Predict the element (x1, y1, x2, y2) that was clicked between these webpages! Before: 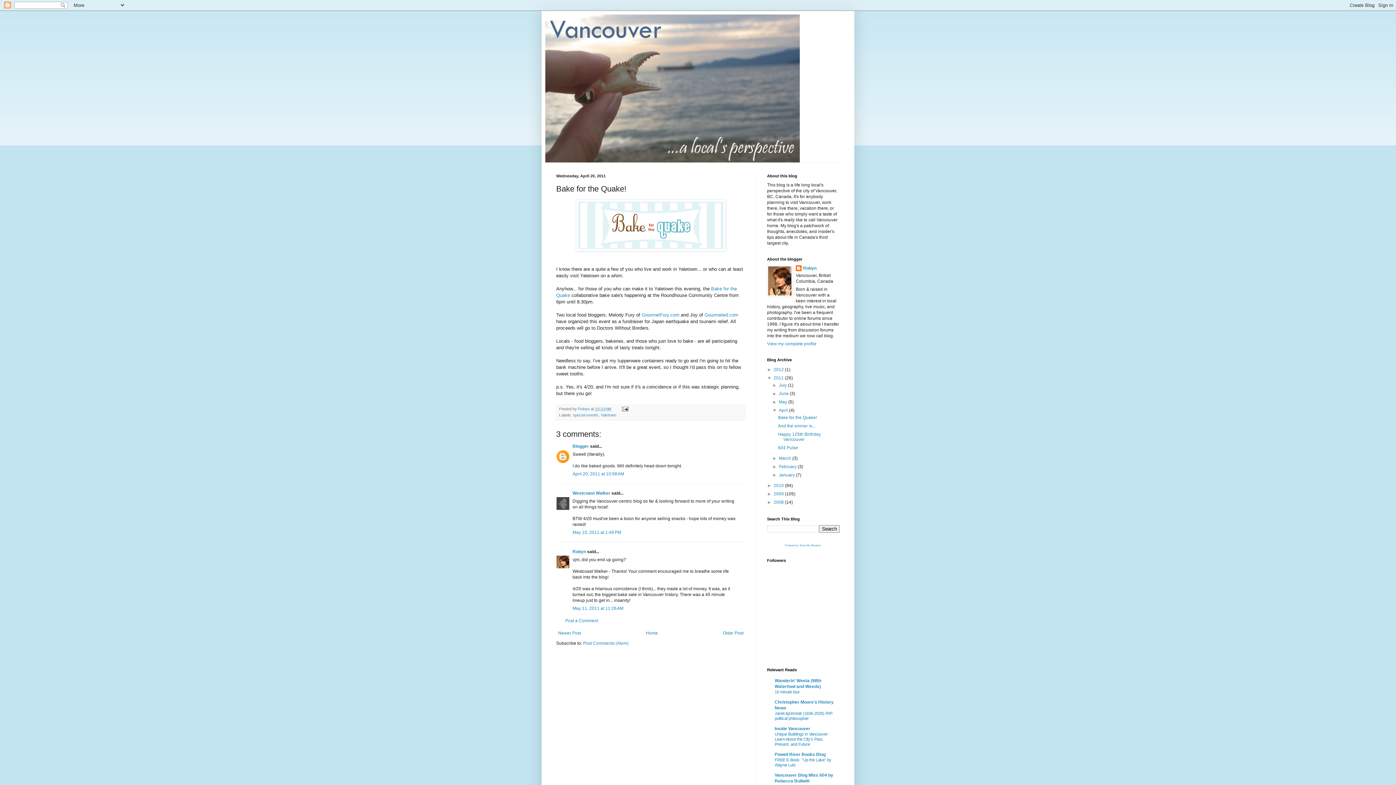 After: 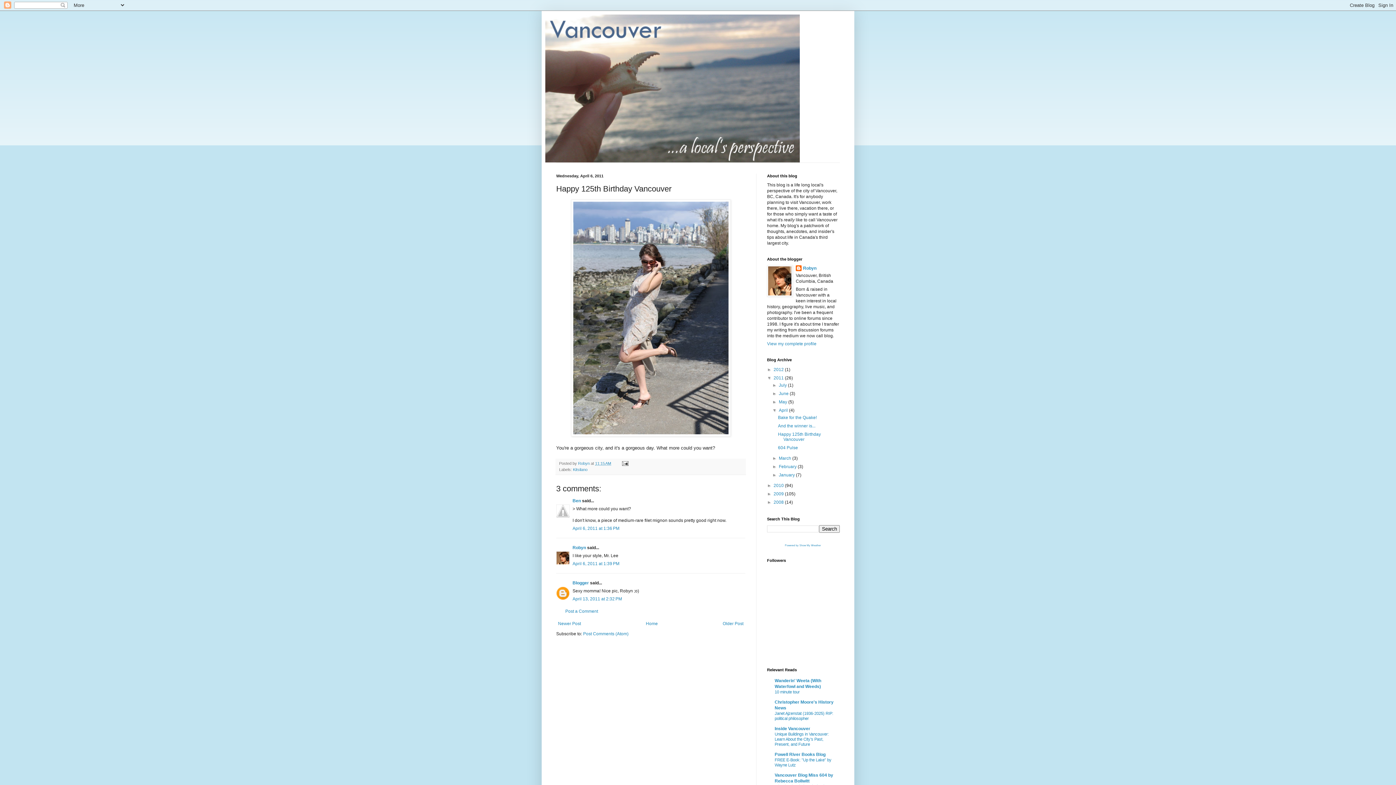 Action: bbox: (778, 432, 821, 442) label: Happy 125th Birthday Vancouver